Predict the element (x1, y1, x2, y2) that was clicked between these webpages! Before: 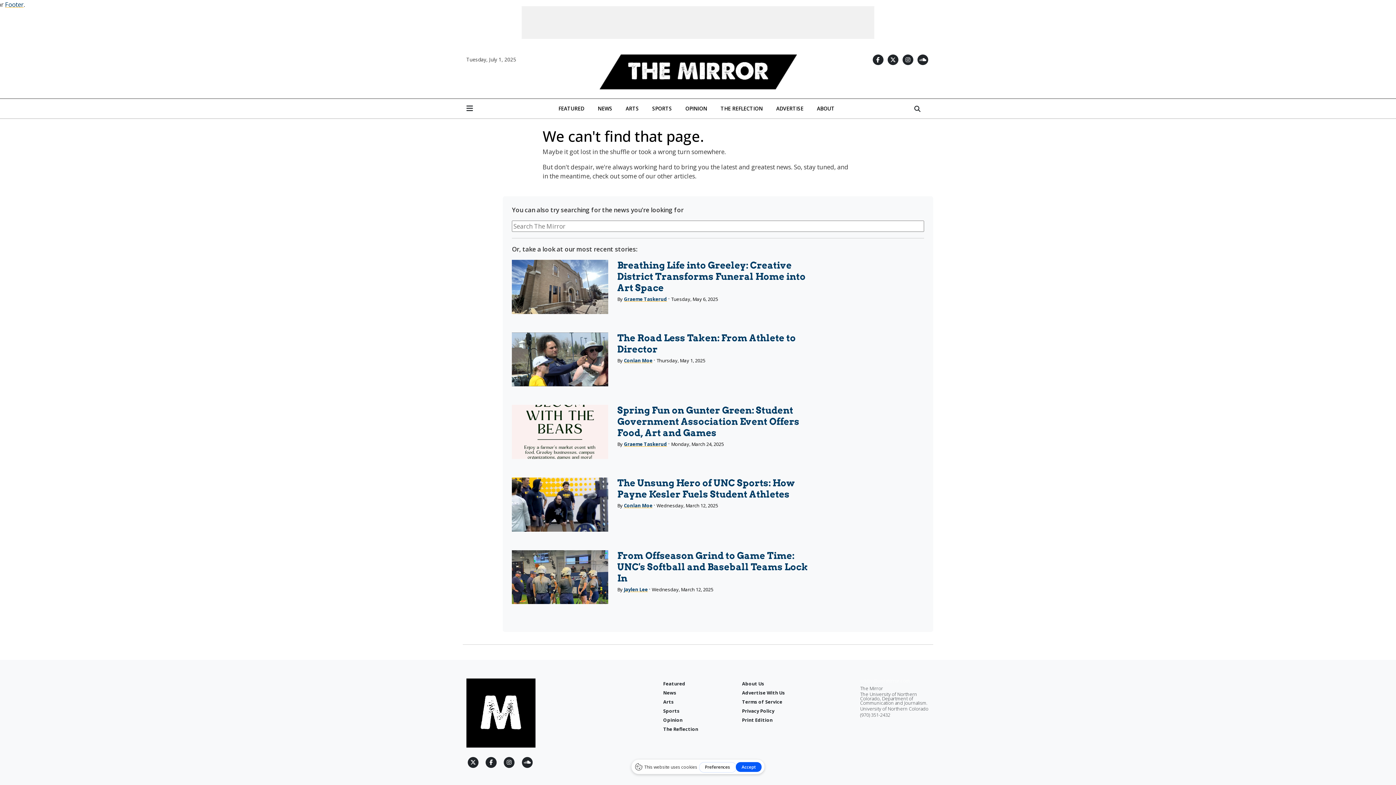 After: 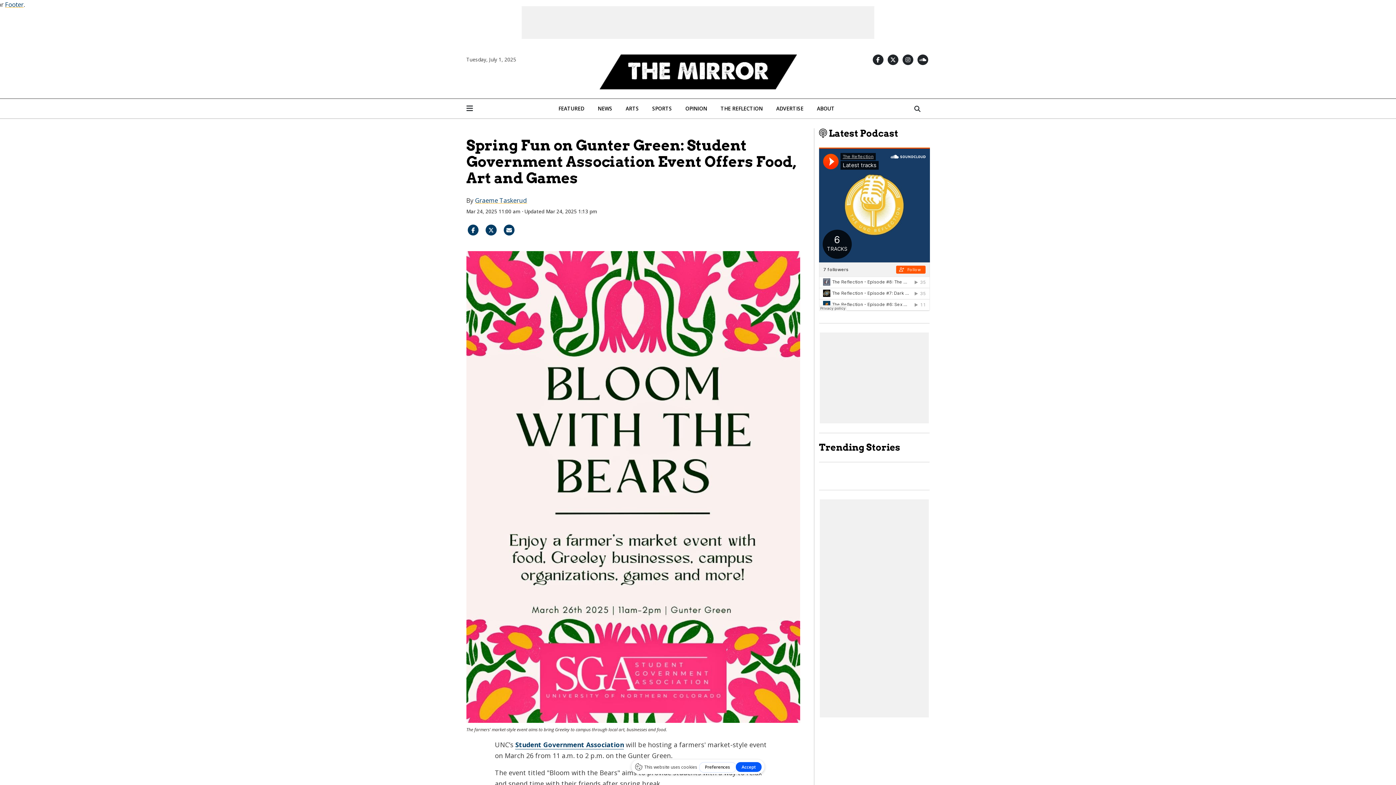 Action: bbox: (617, 405, 799, 438) label: Spring Fun on Gunter Green: Student Government Association Event Offers Food, Art and Games